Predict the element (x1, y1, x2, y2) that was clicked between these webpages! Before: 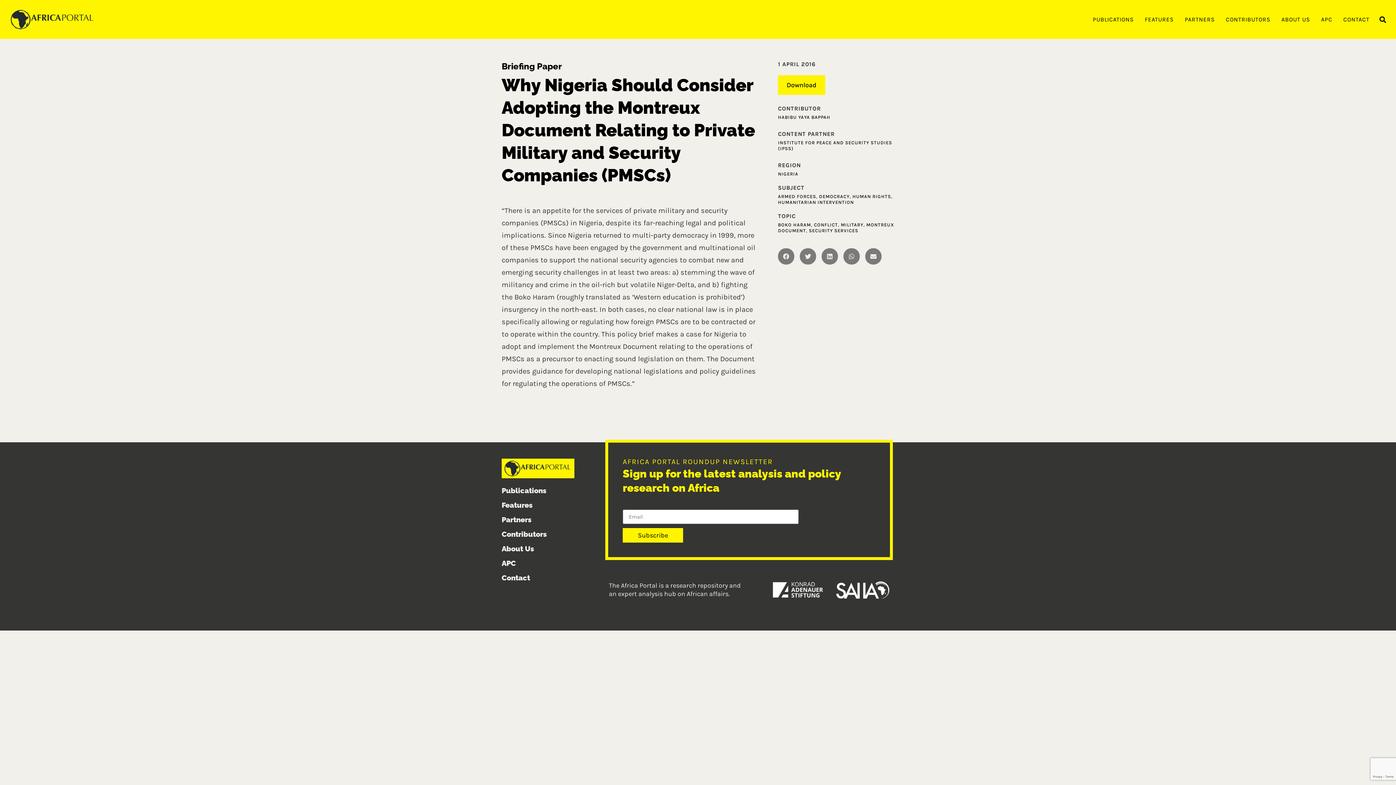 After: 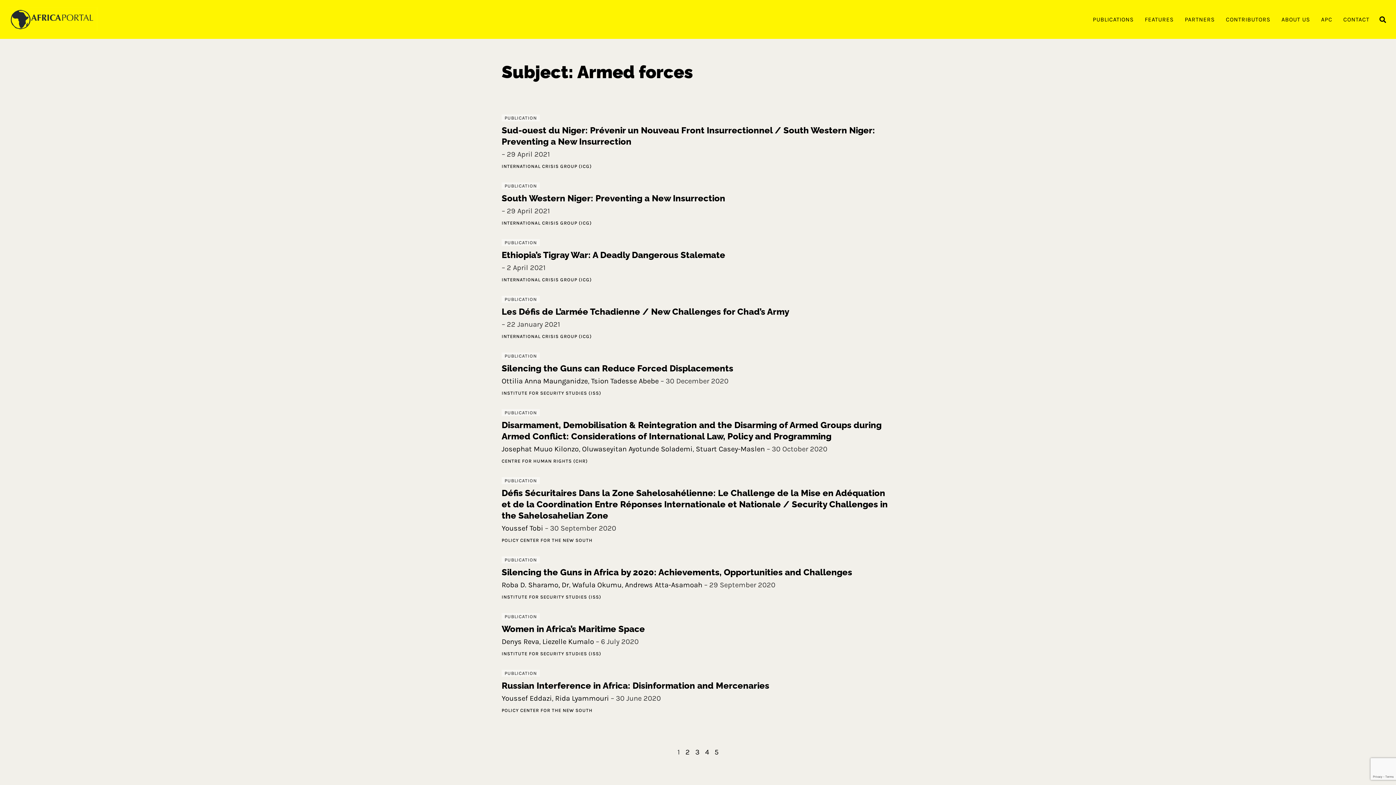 Action: label: ARMED FORCES bbox: (778, 193, 816, 199)